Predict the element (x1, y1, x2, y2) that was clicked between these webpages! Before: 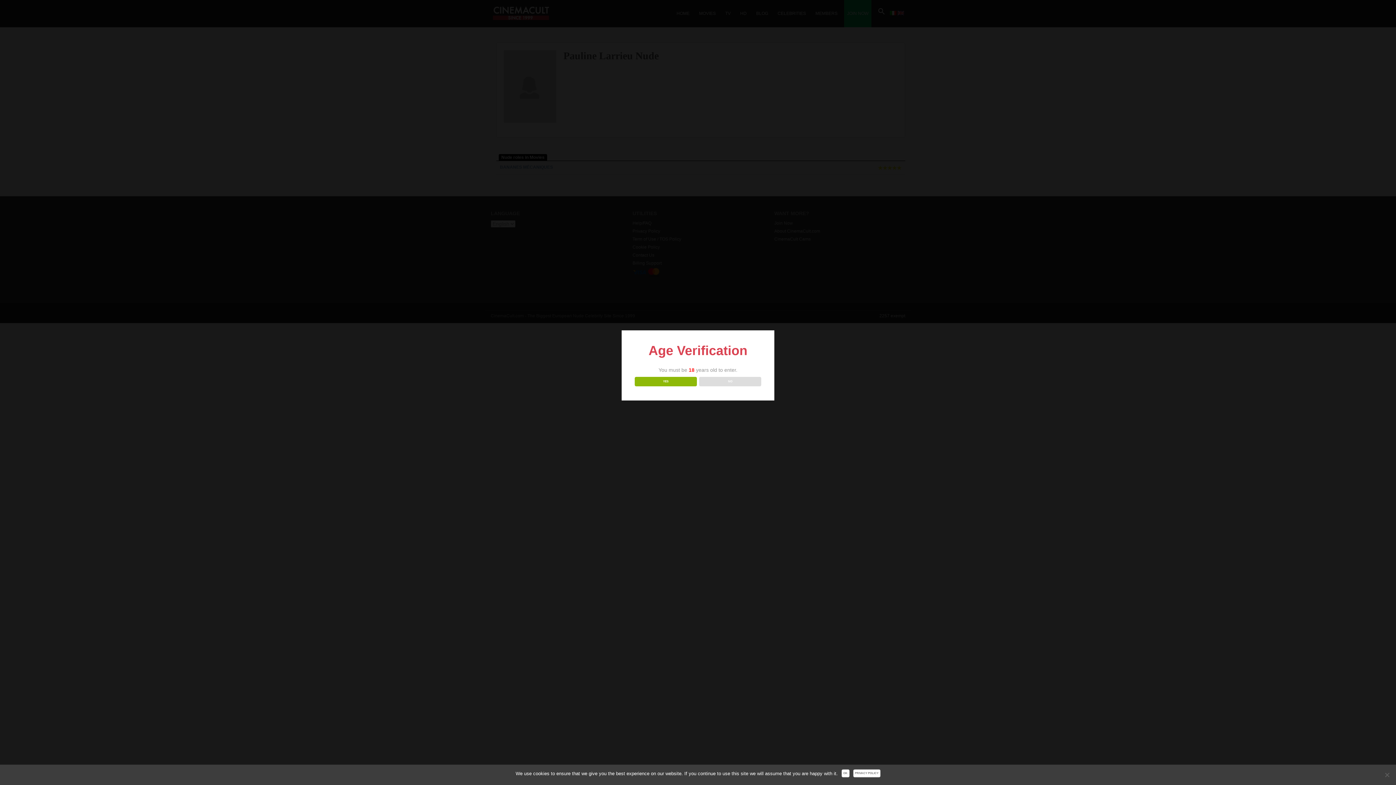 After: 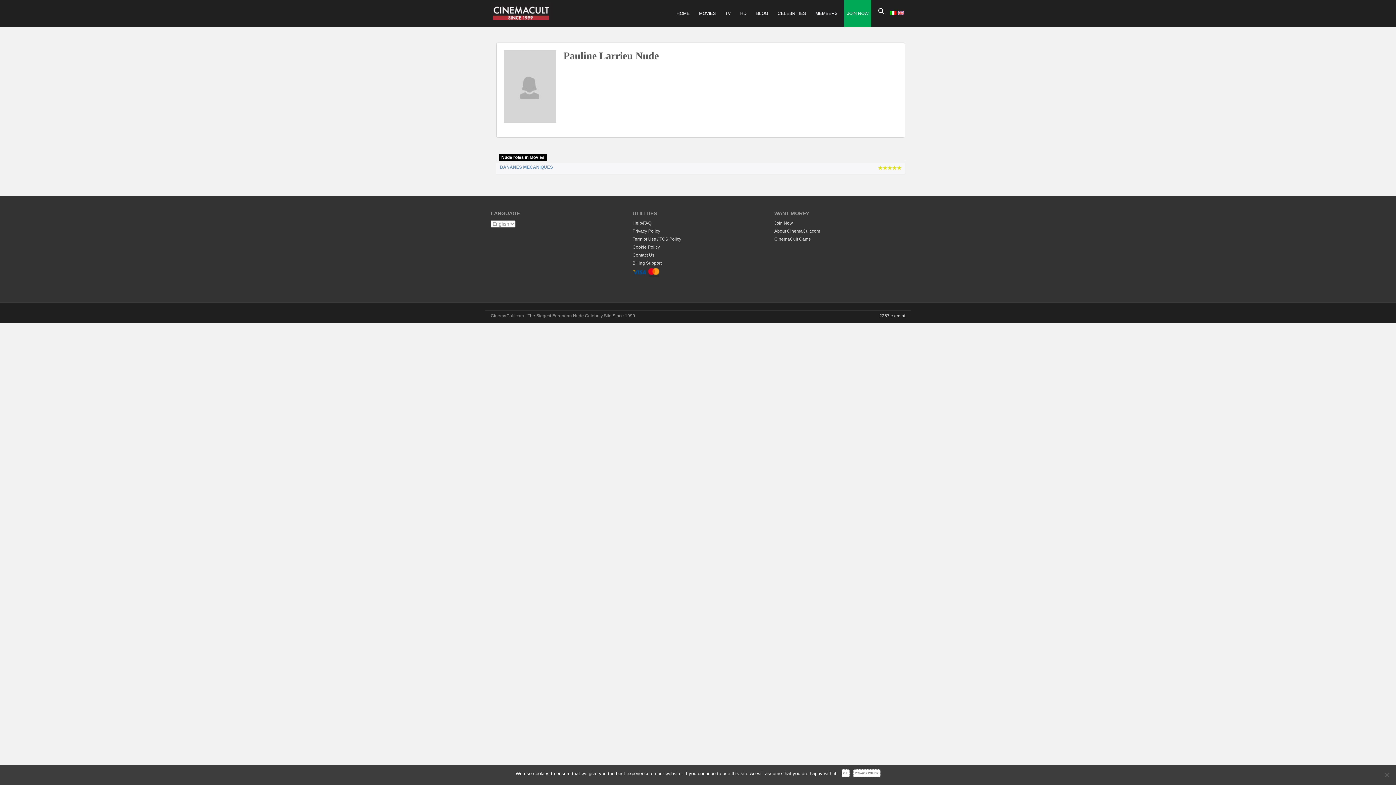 Action: label: YES bbox: (634, 376, 696, 386)